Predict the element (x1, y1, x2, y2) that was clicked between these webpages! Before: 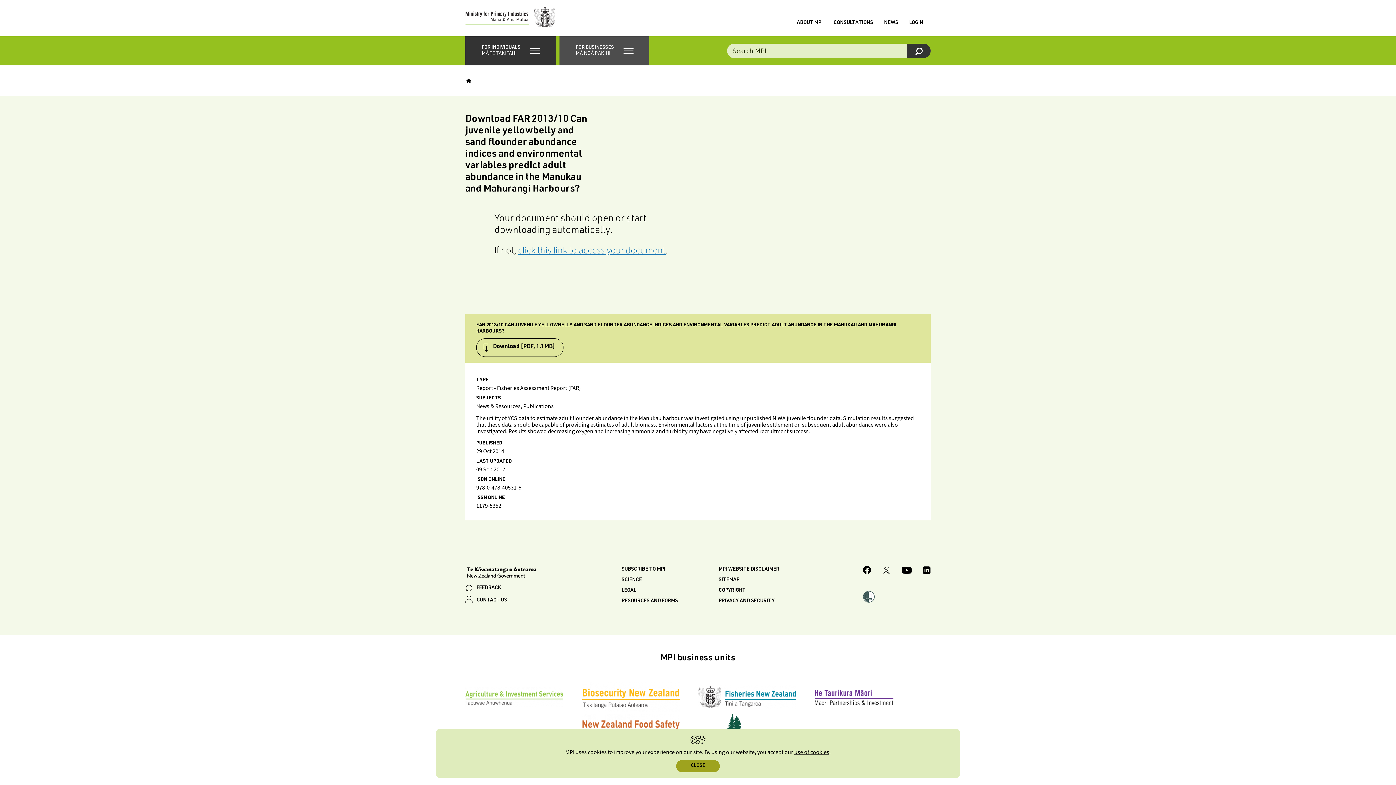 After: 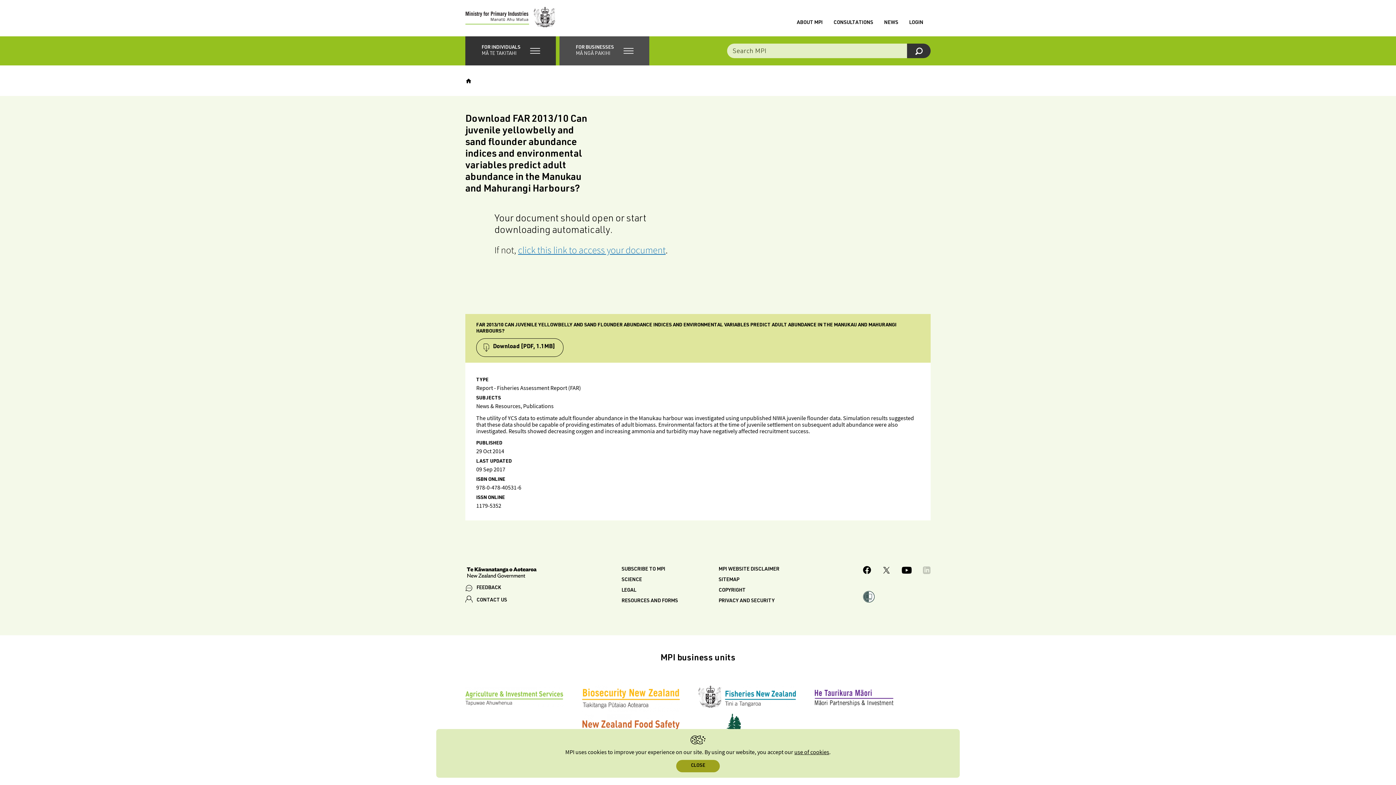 Action: label: MPI LinkedIn page. bbox: (922, 566, 930, 576)